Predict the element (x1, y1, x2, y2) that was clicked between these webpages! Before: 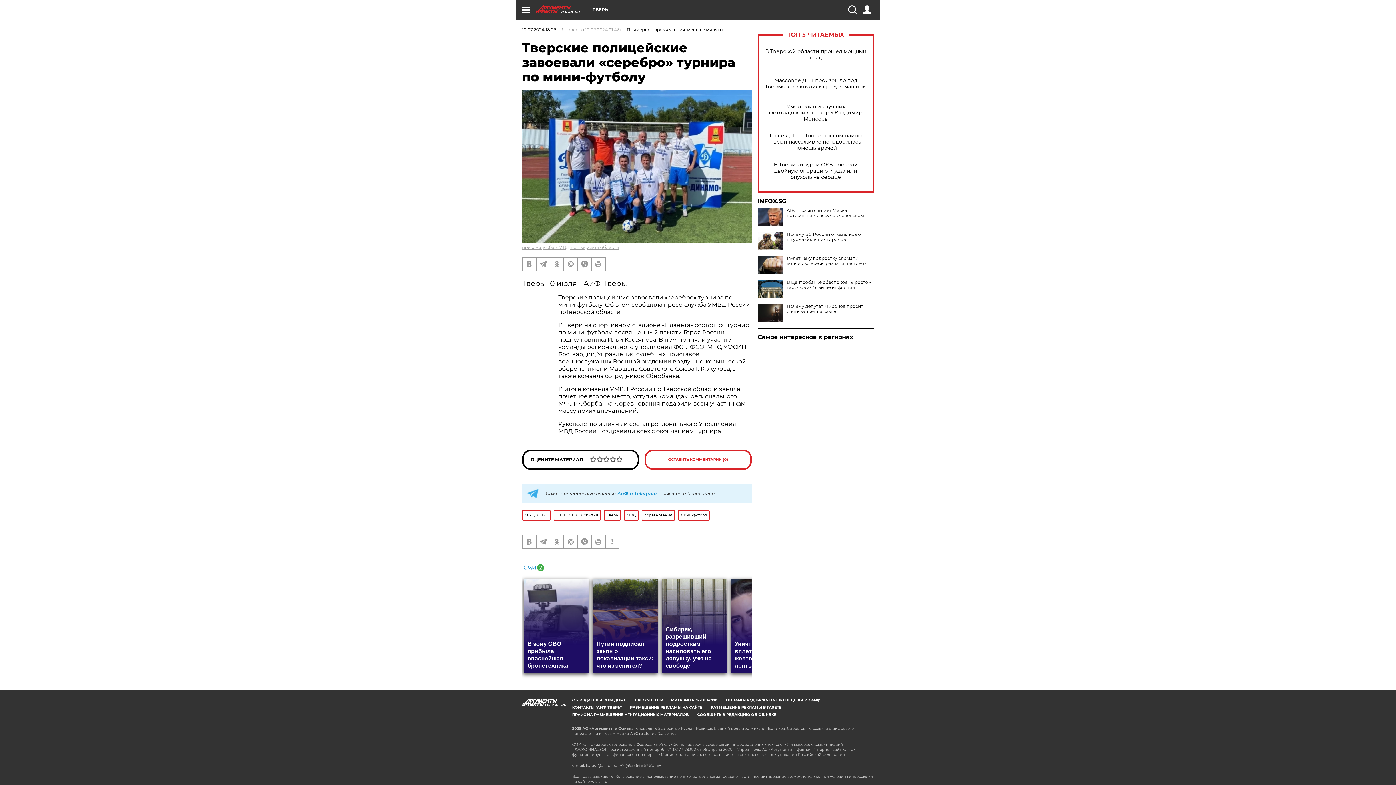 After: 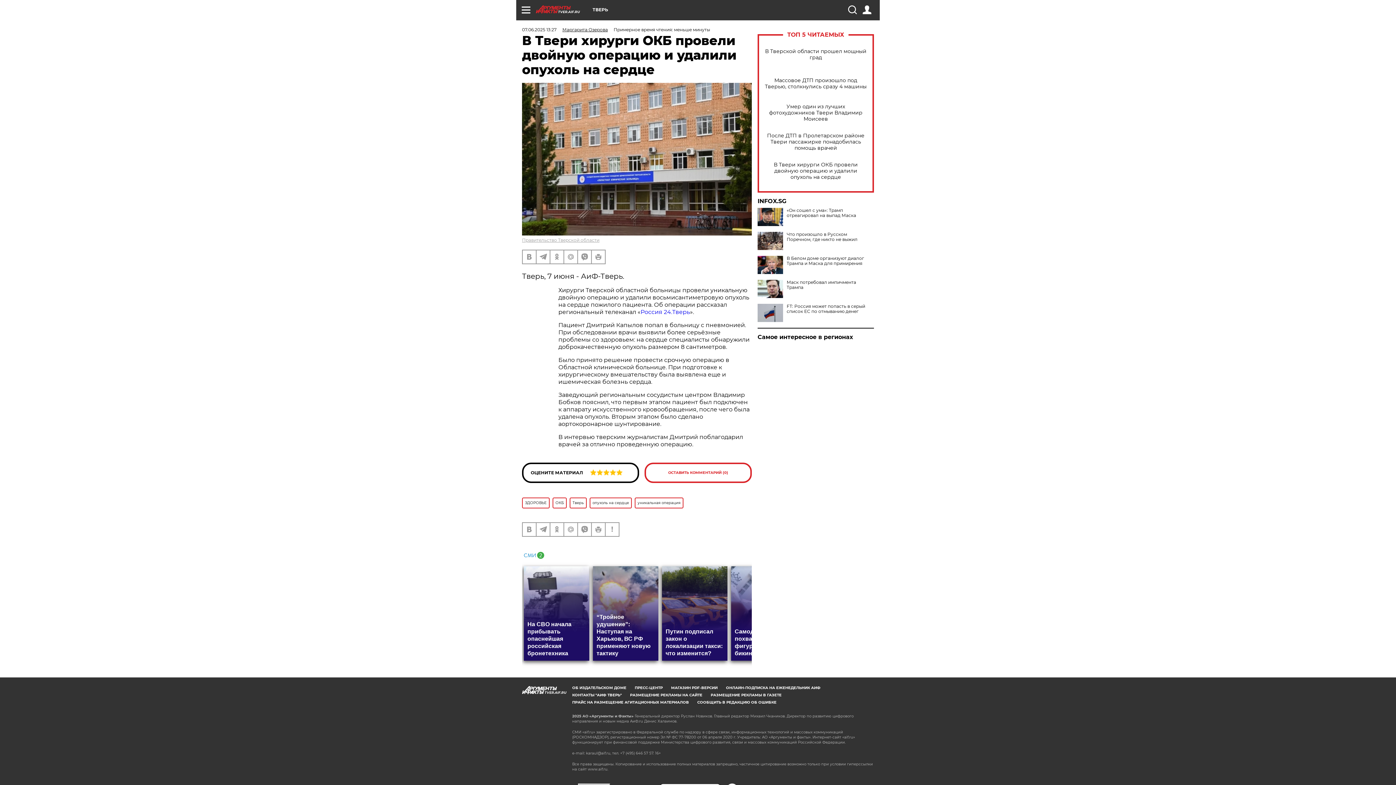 Action: label: В Твери хирурги ОКБ провели двойную операцию и удалили опухоль на сердце bbox: (765, 161, 866, 180)